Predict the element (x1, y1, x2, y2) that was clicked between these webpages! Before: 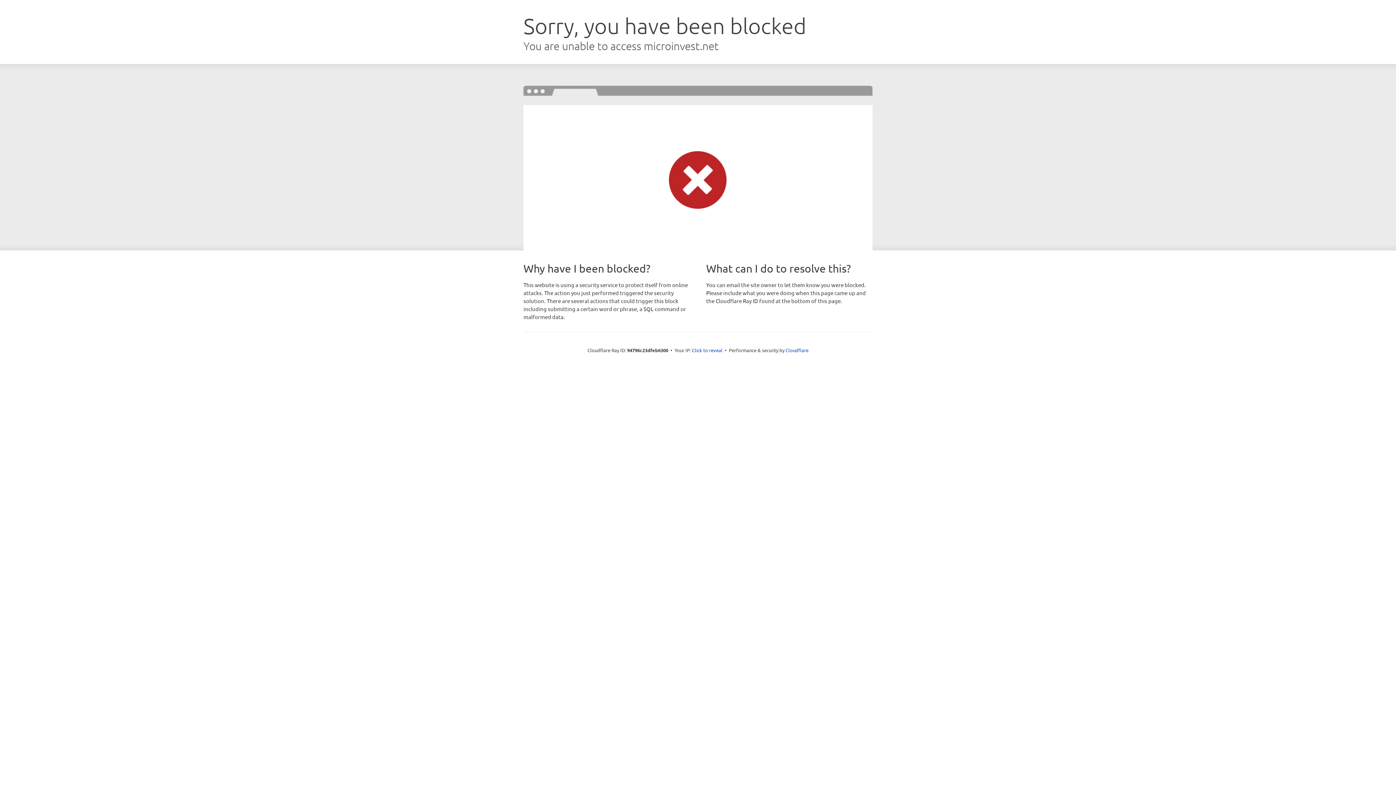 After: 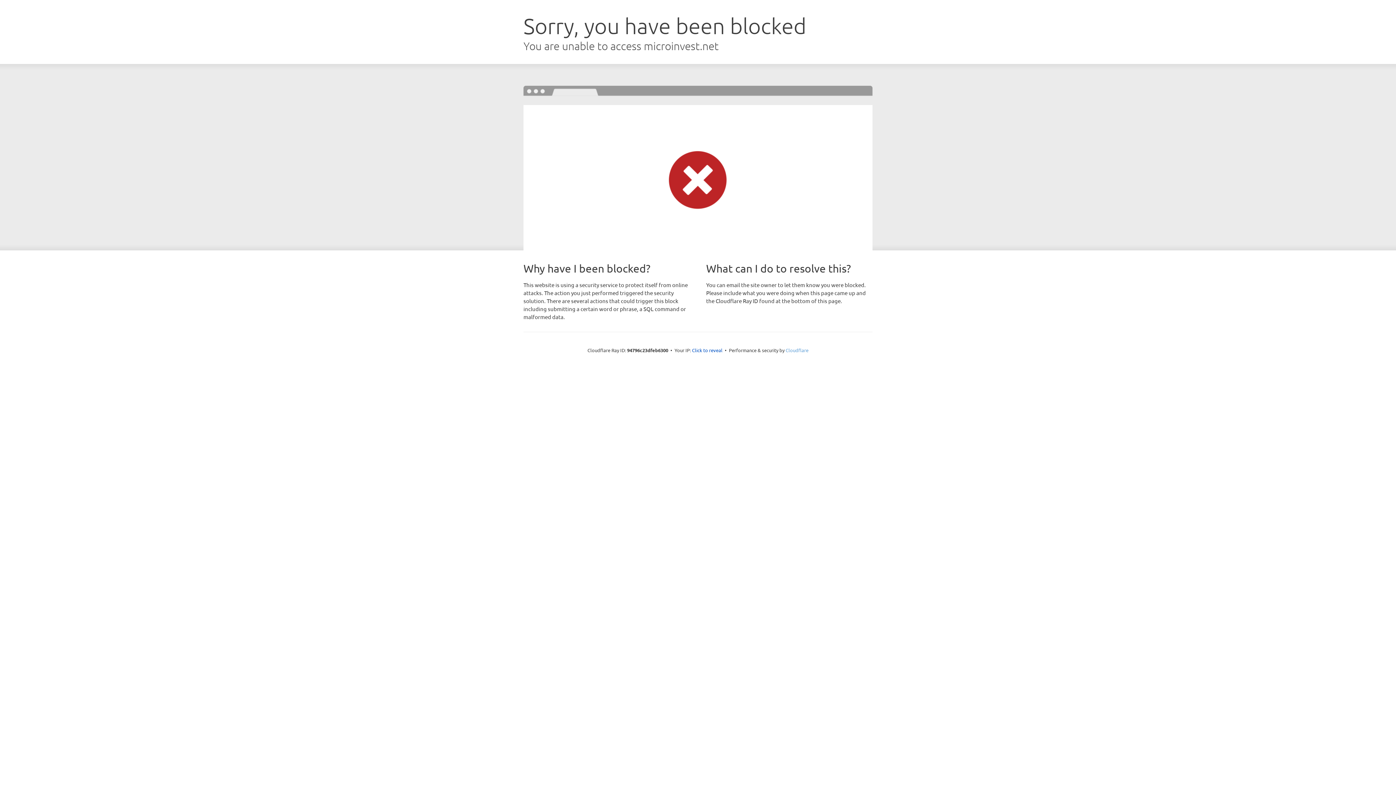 Action: bbox: (785, 347, 808, 353) label: Cloudflare